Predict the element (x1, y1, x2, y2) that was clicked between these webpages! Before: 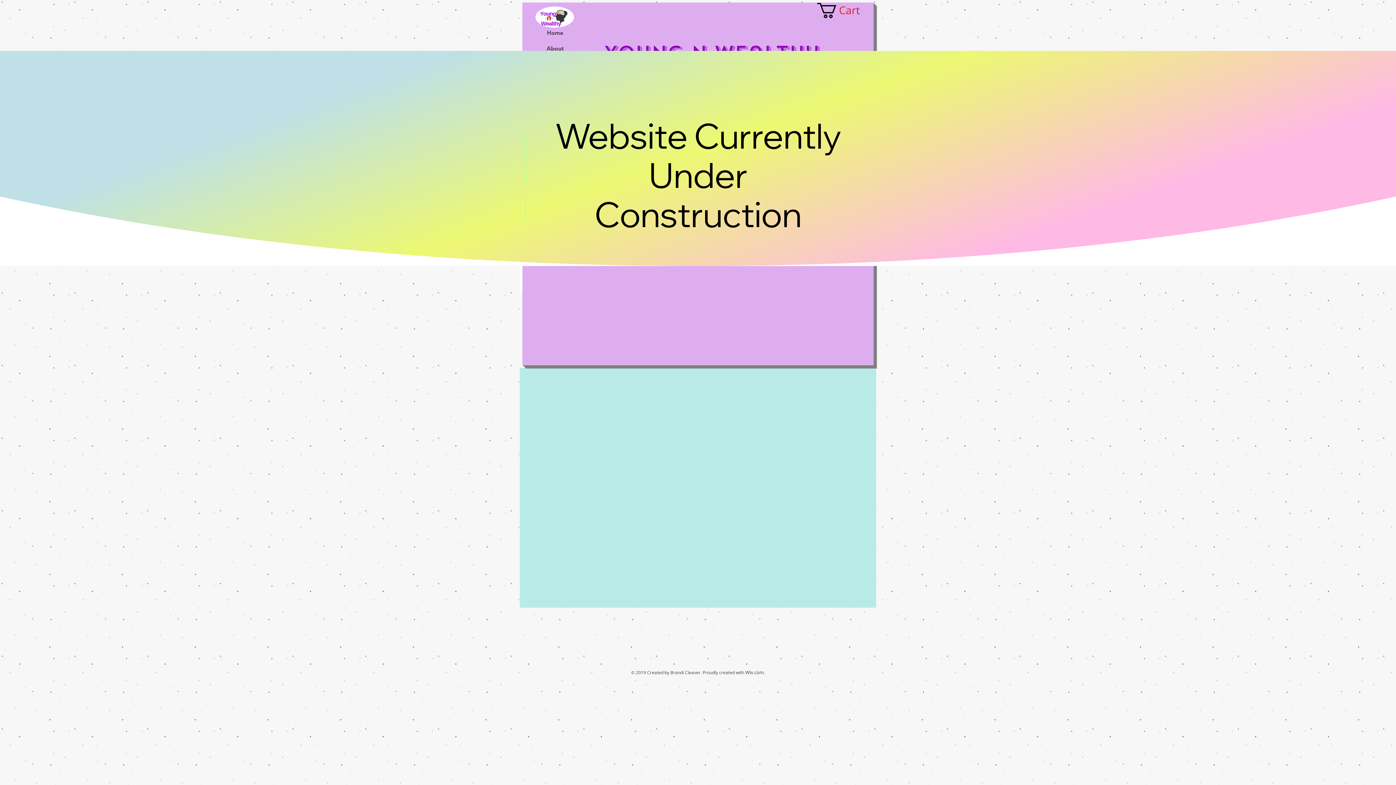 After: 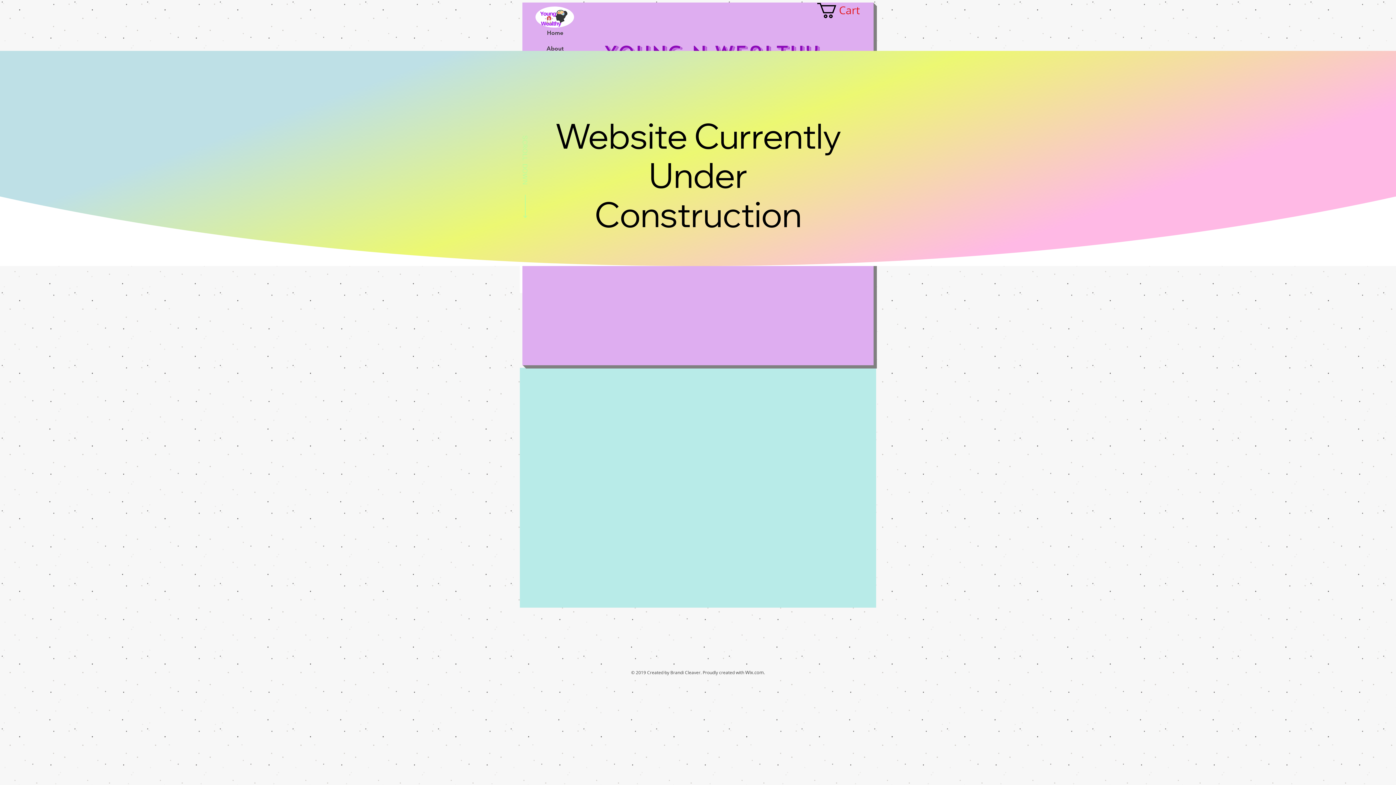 Action: bbox: (745, 669, 765, 676) label: Wix.com.